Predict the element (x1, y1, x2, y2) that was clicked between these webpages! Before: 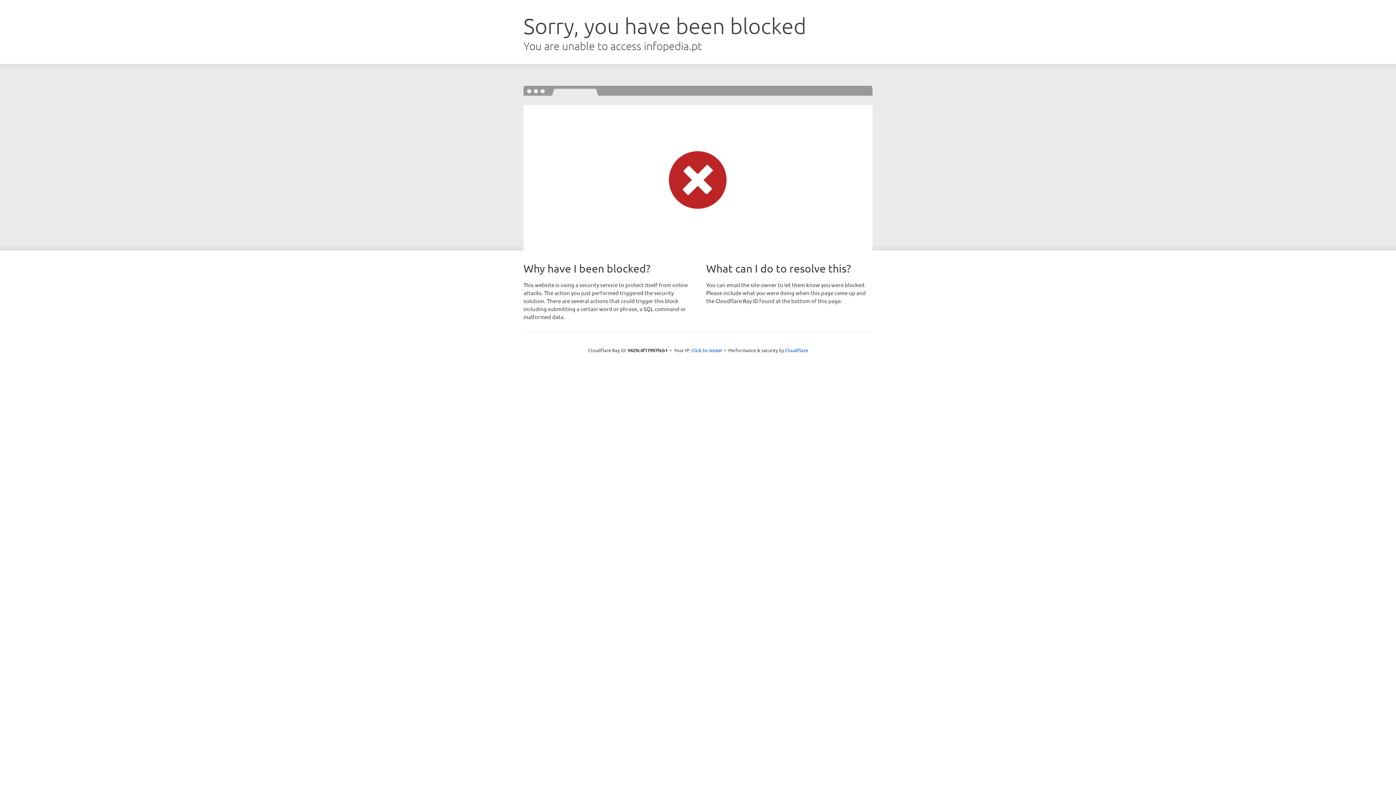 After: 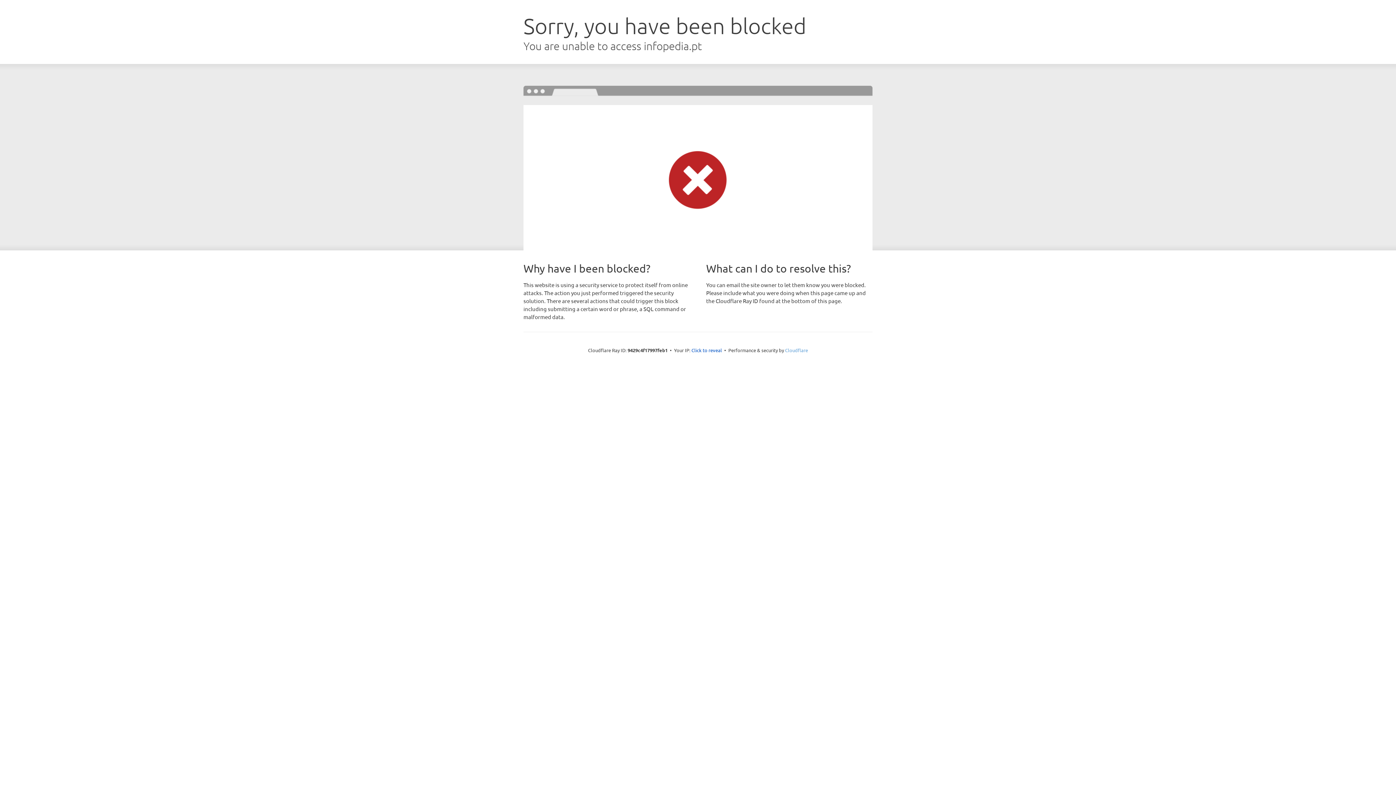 Action: label: Cloudflare bbox: (785, 347, 808, 353)